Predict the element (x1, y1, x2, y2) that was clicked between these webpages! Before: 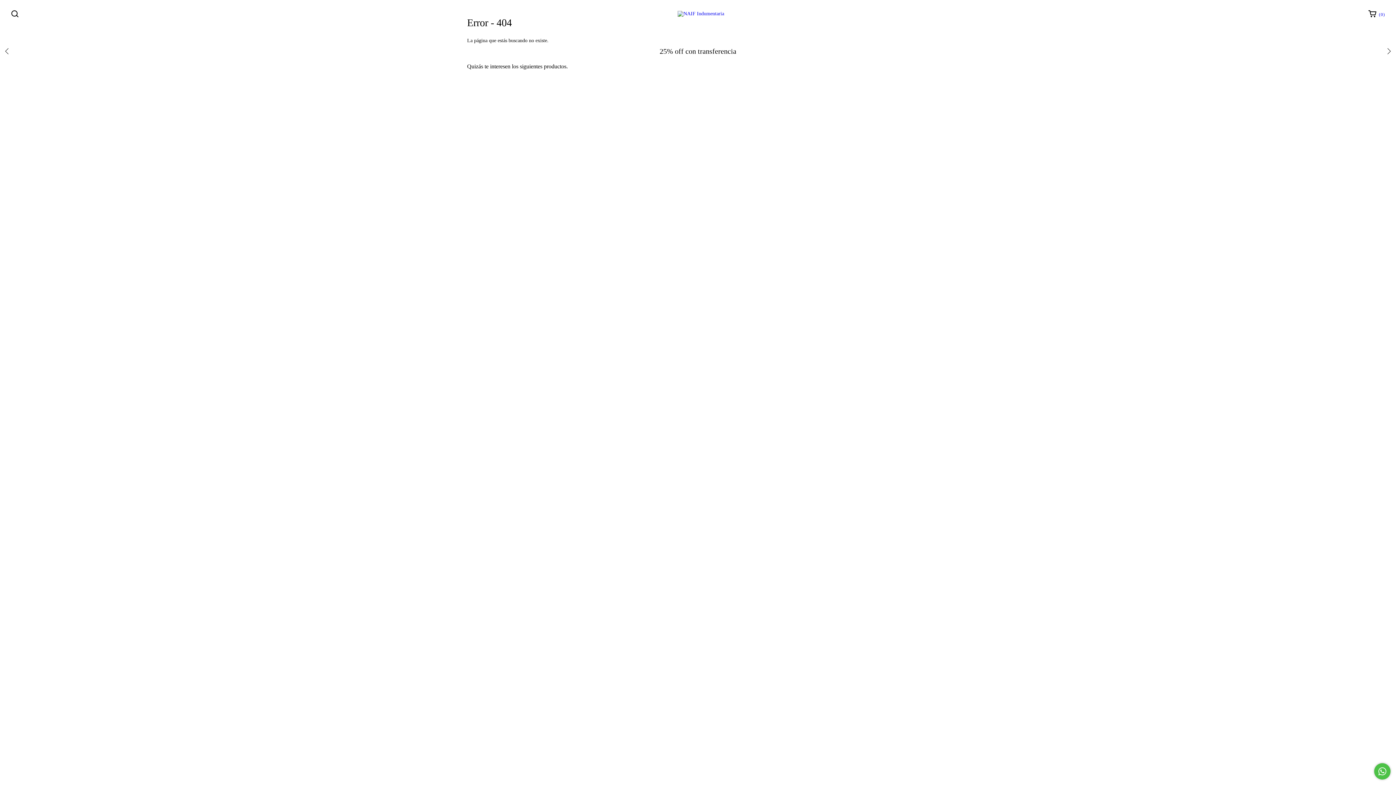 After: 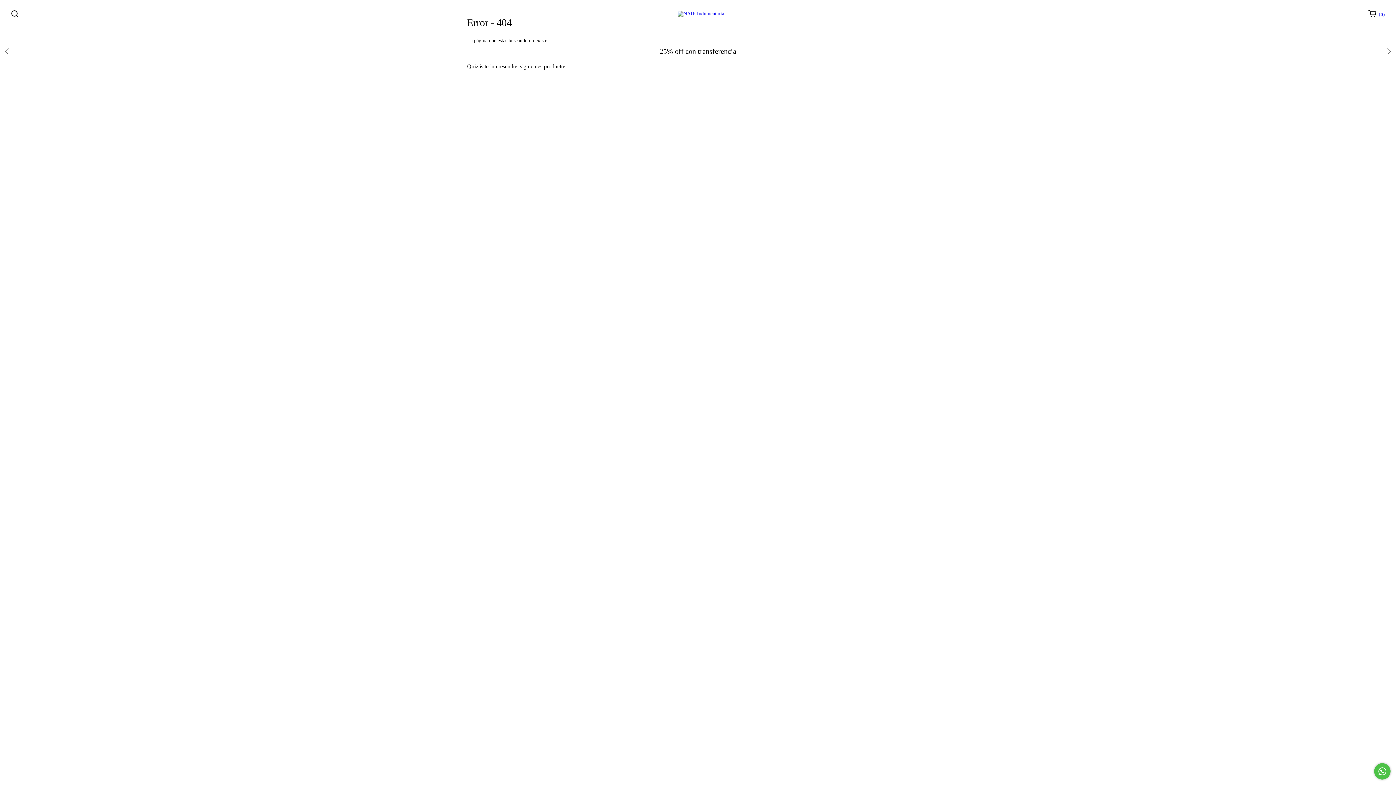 Action: bbox: (822, 286, 925, 298) label: Compra rápida de Pantalon Spicy - Negro